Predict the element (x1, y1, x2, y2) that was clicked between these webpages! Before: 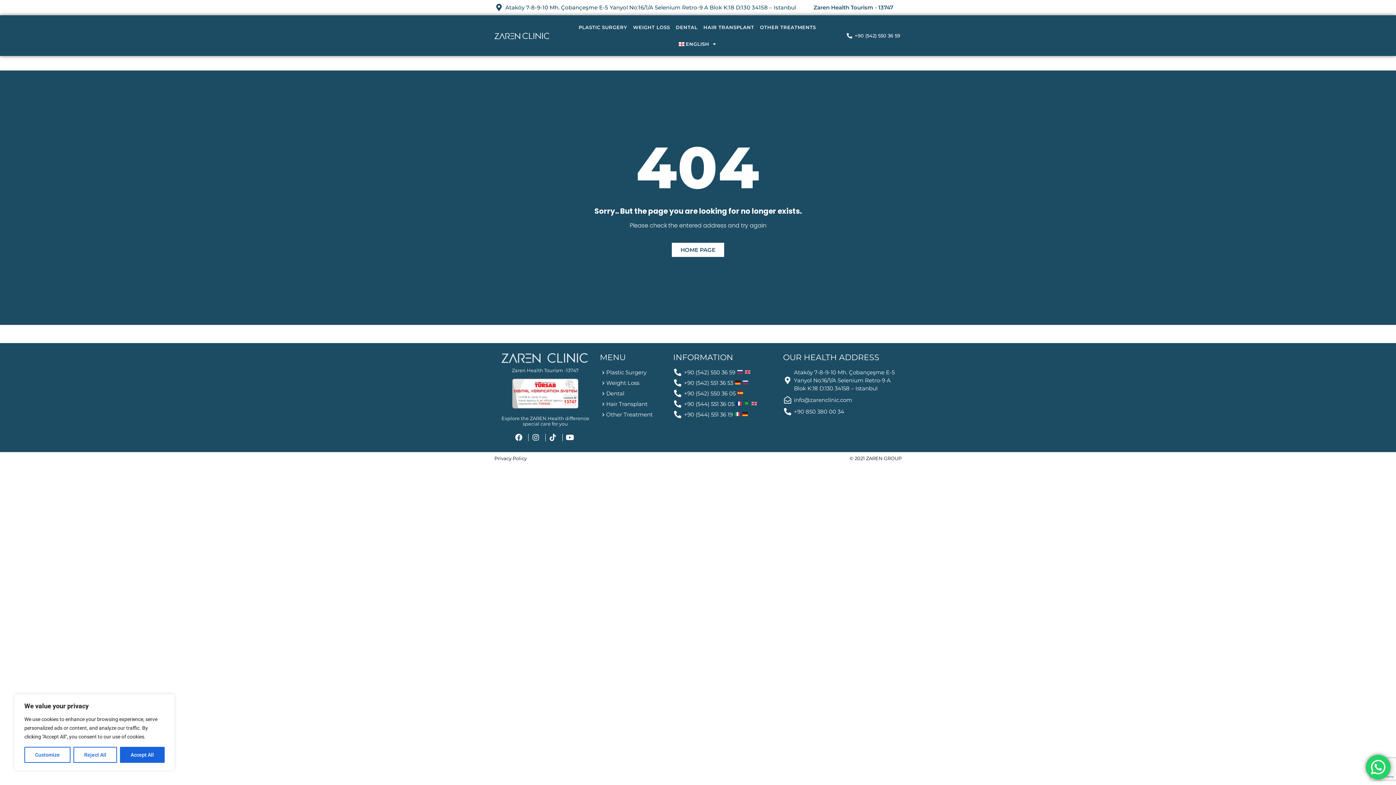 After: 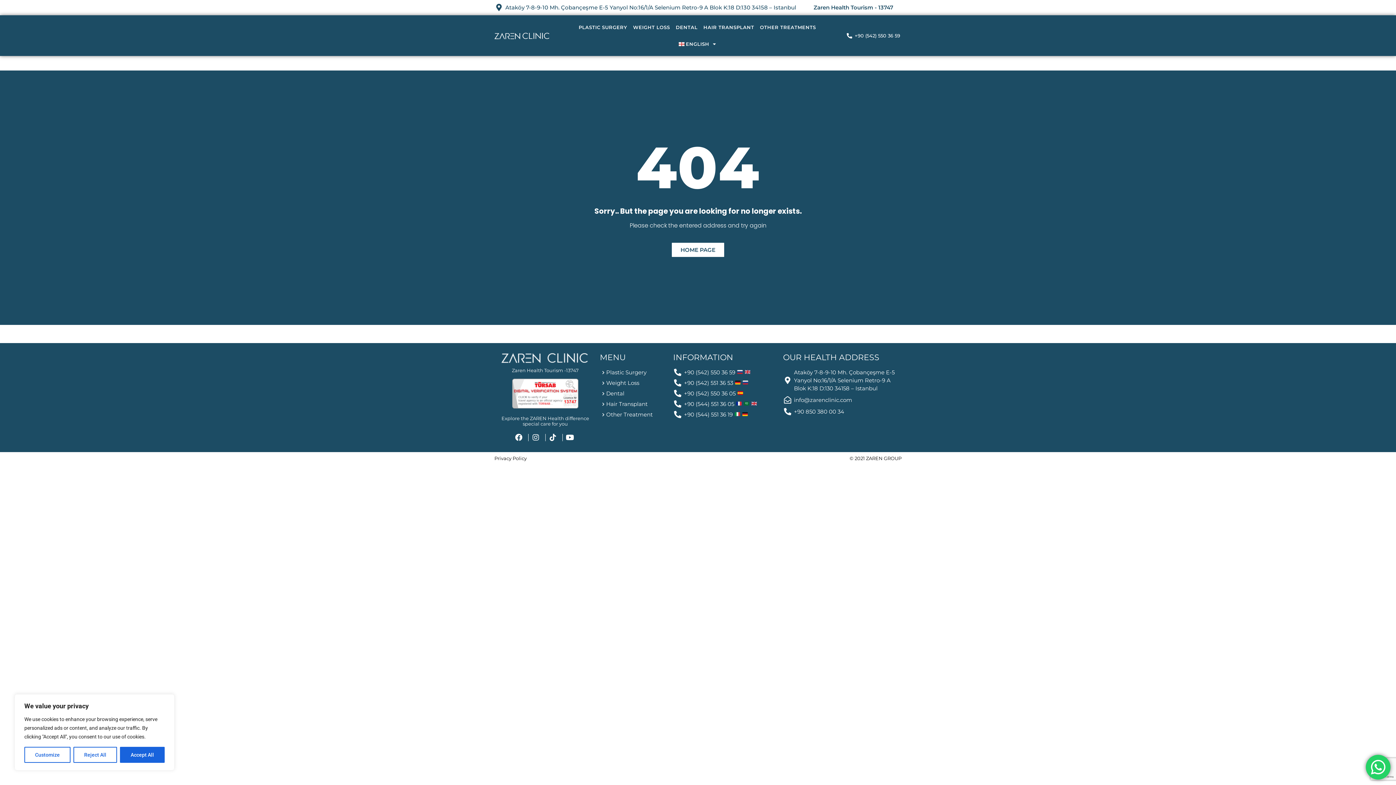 Action: bbox: (600, 410, 666, 418) label: Other Treatment